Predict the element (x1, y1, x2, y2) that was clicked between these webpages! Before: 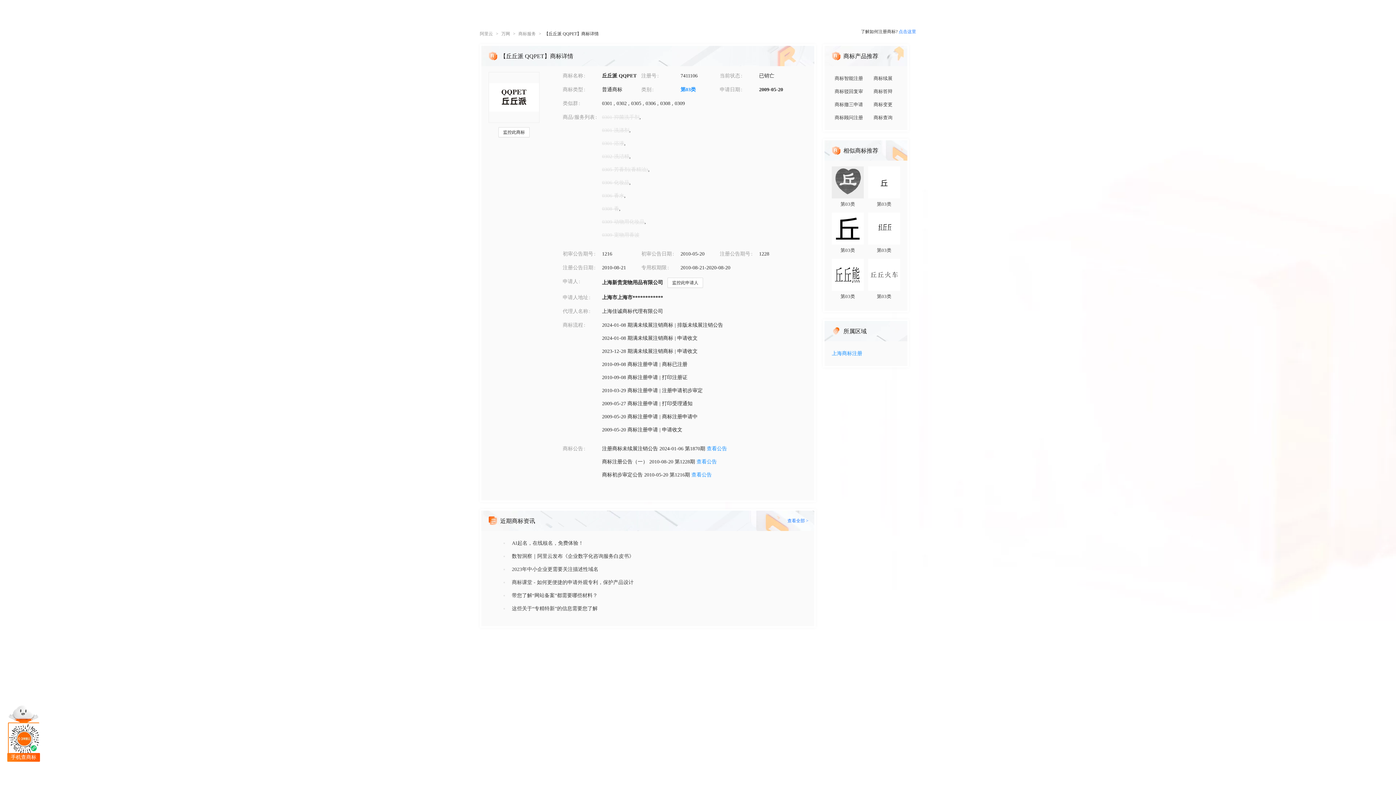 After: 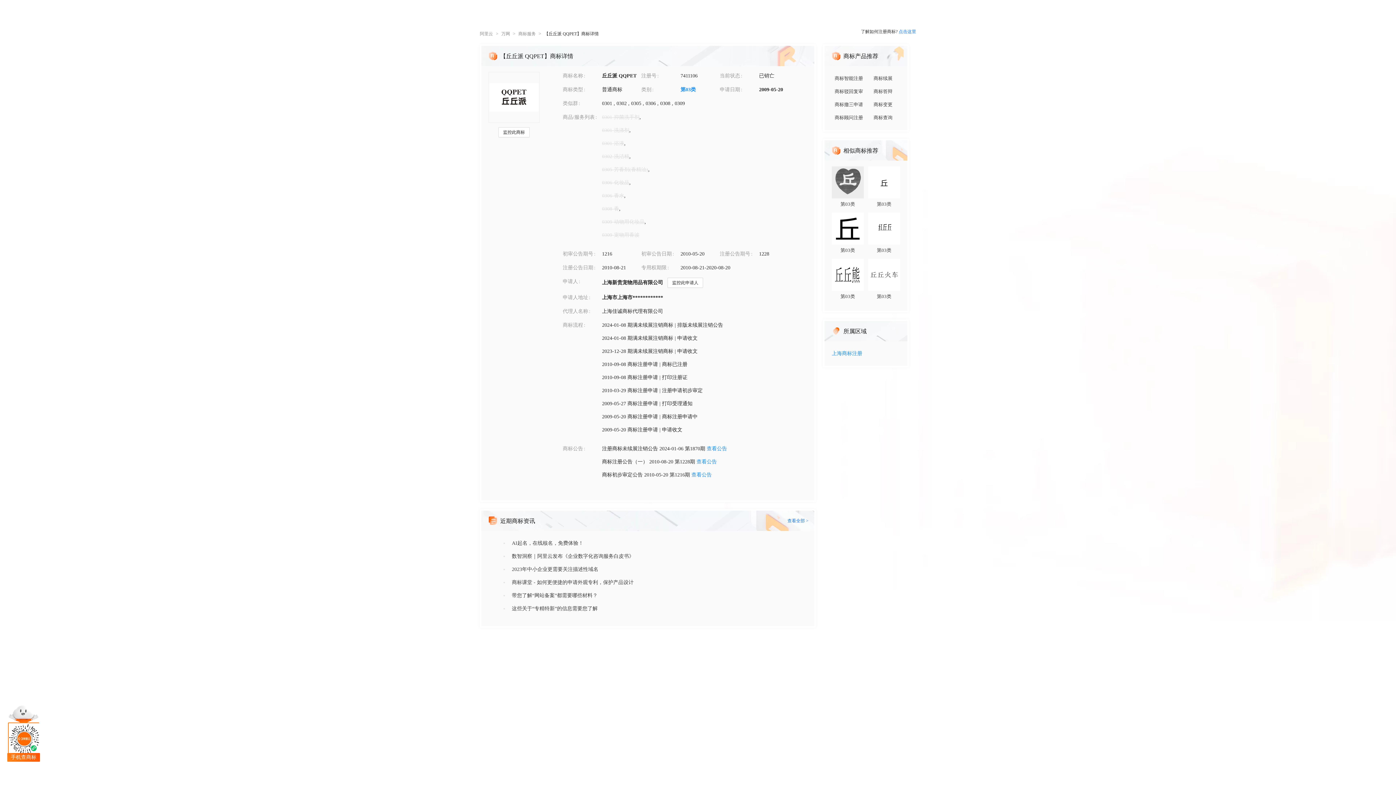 Action: bbox: (512, 537, 807, 550) label: AI起名，在线核名，免费体验！